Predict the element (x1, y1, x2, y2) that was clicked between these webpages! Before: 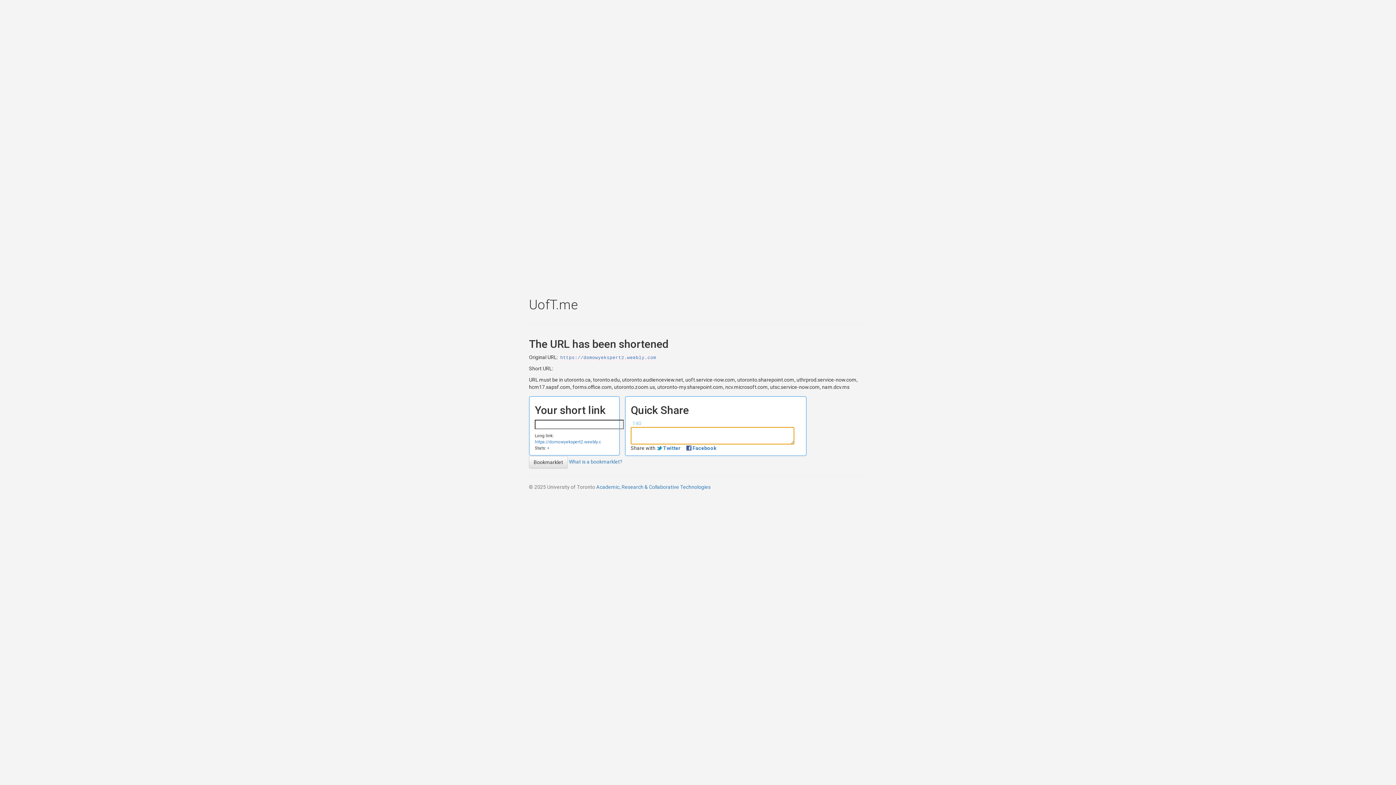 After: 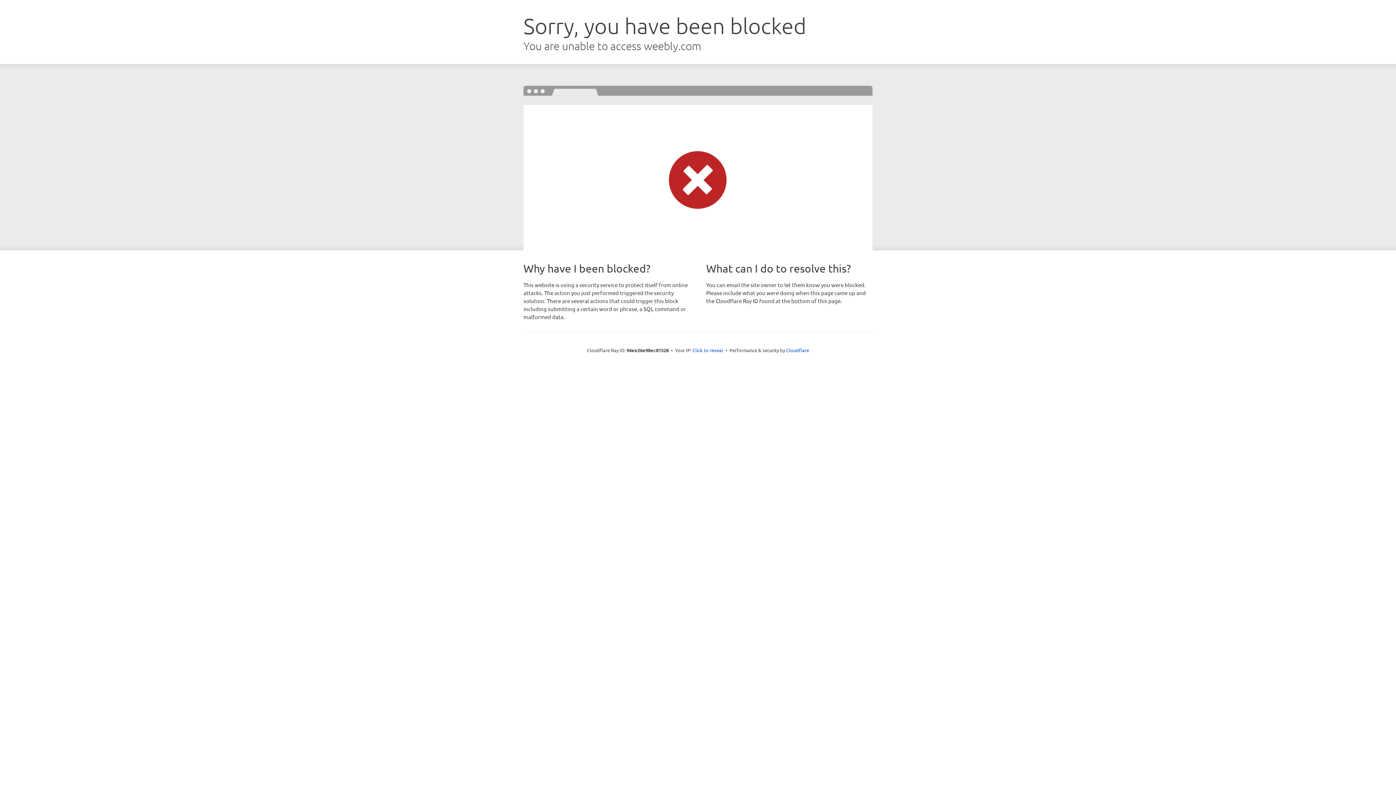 Action: label: https://domowyekspert2.weebly.com bbox: (560, 355, 656, 360)